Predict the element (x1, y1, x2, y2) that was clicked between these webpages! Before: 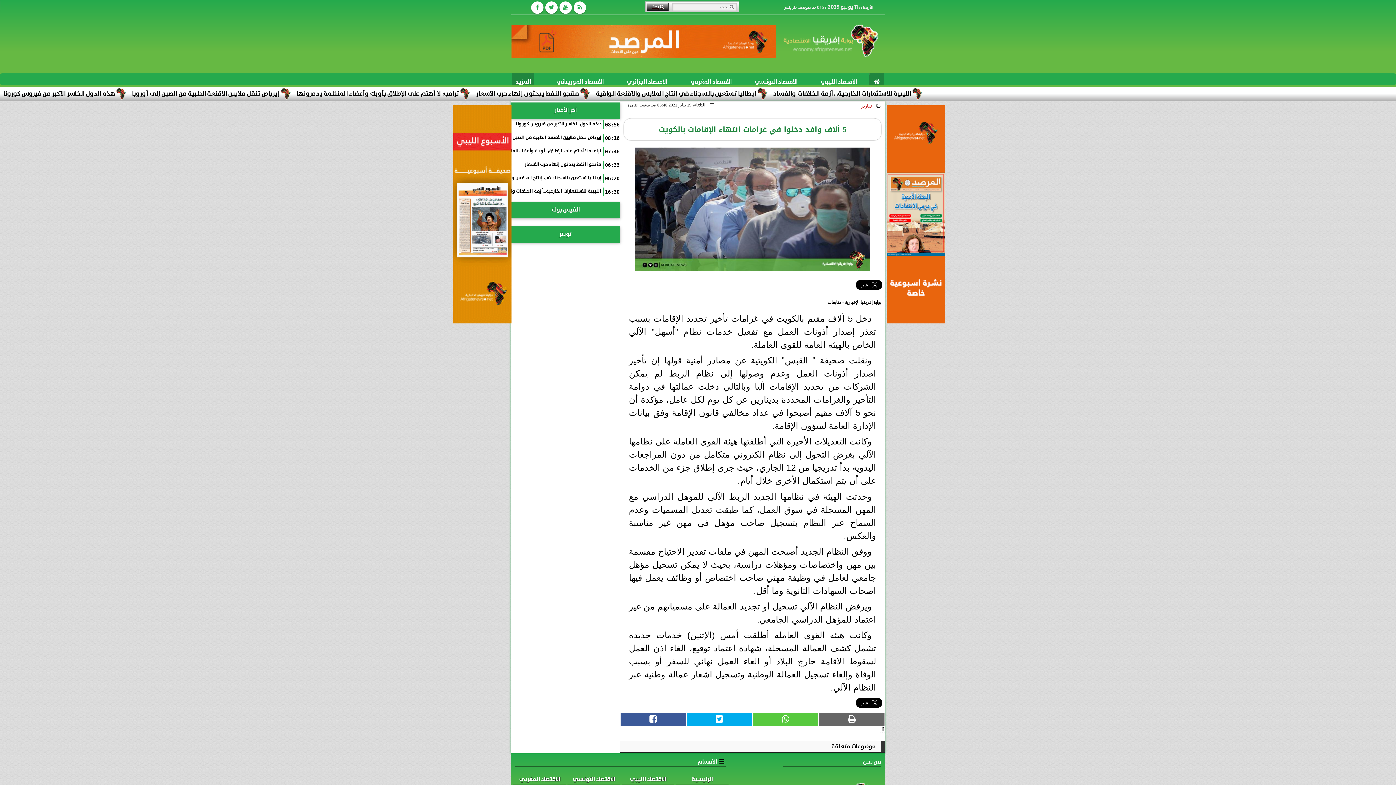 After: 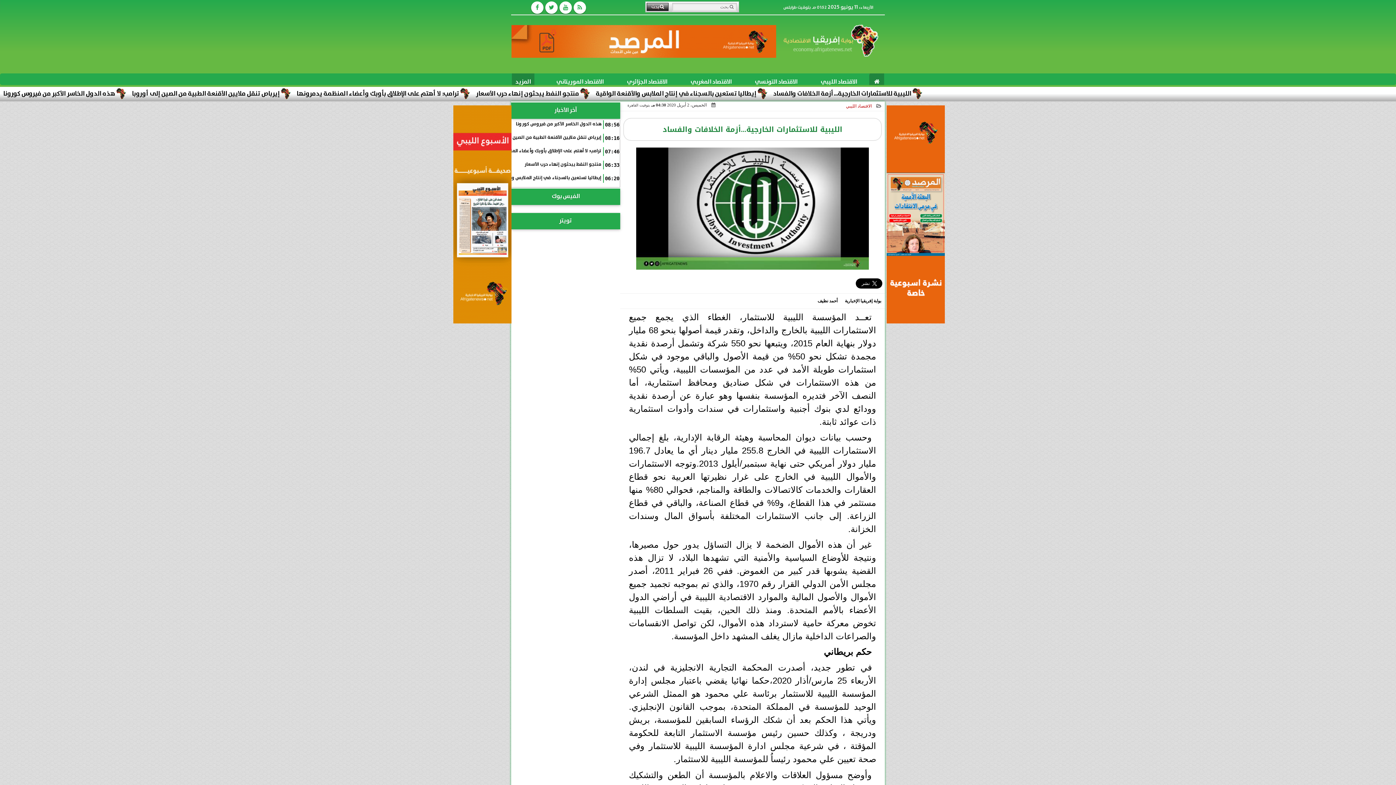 Action: label: الليبية للاستثمارات الخارجية...أزمة الخلافات والفساد bbox: (772, 86, 923, 100)